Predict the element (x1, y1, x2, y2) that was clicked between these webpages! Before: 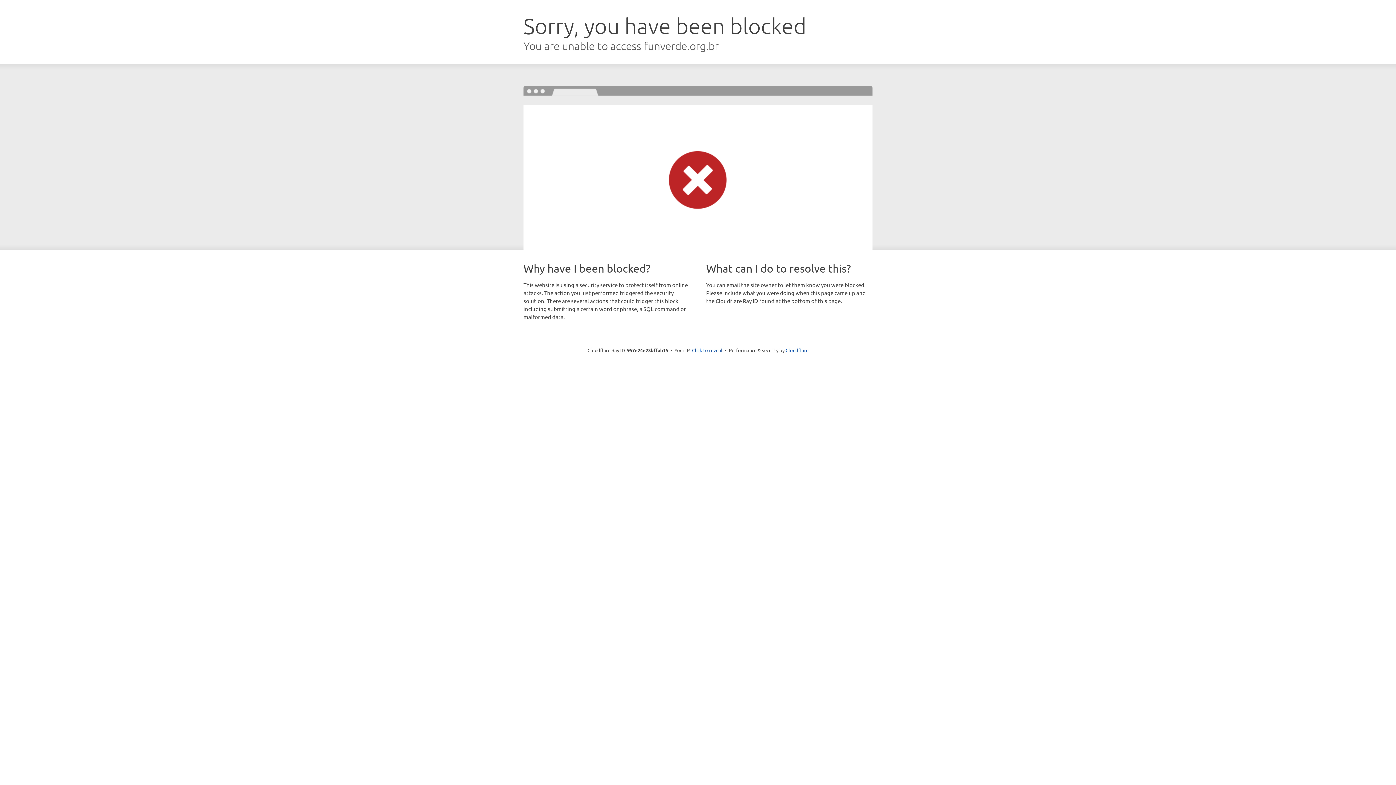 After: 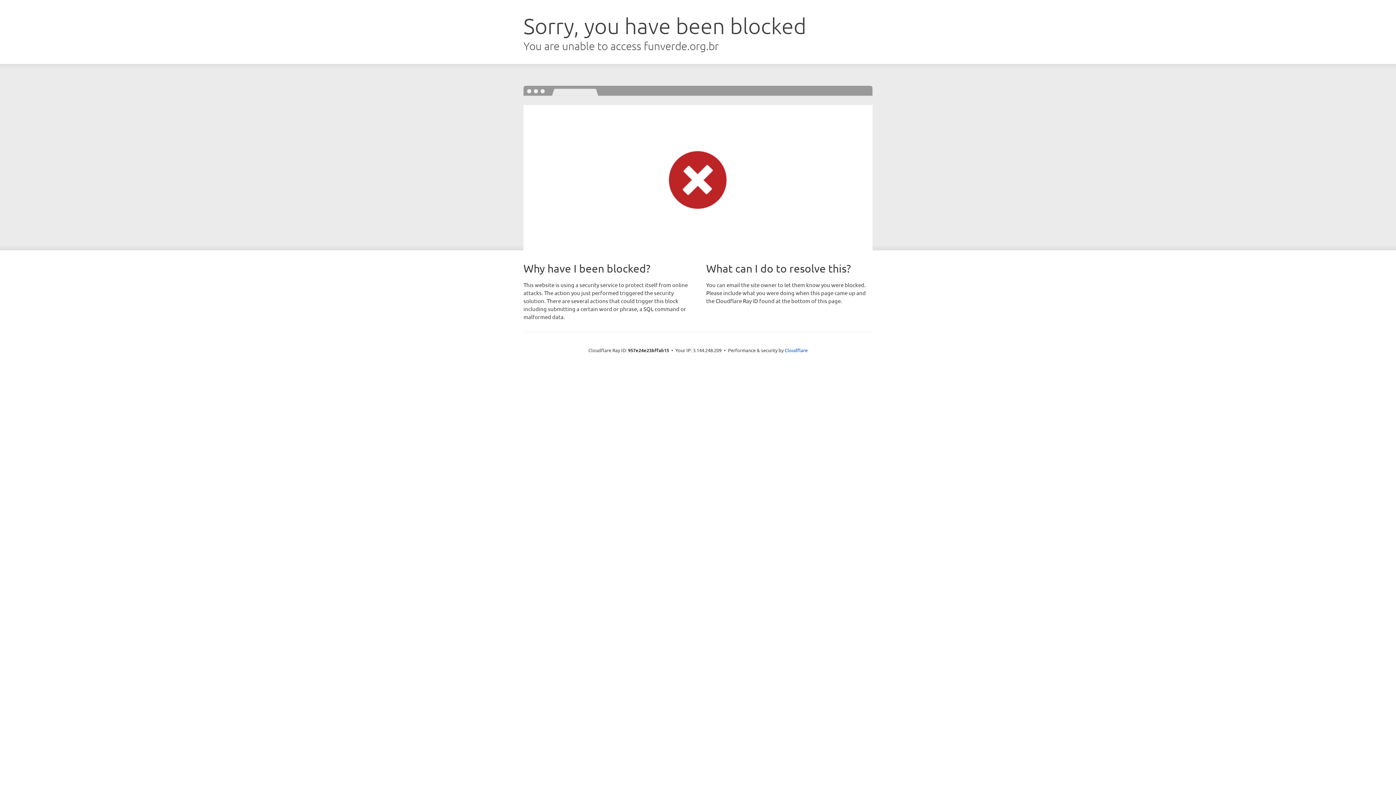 Action: bbox: (692, 346, 722, 353) label: Click to reveal